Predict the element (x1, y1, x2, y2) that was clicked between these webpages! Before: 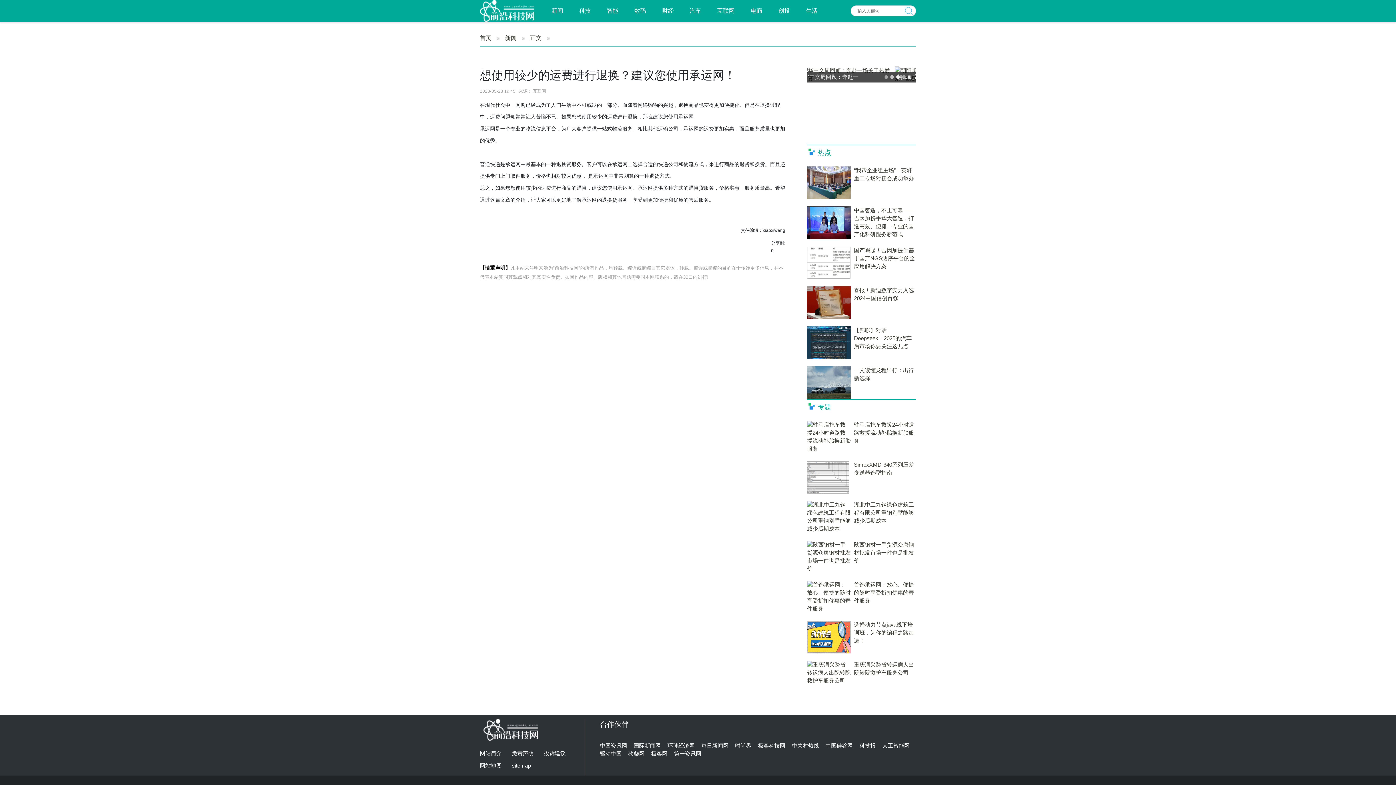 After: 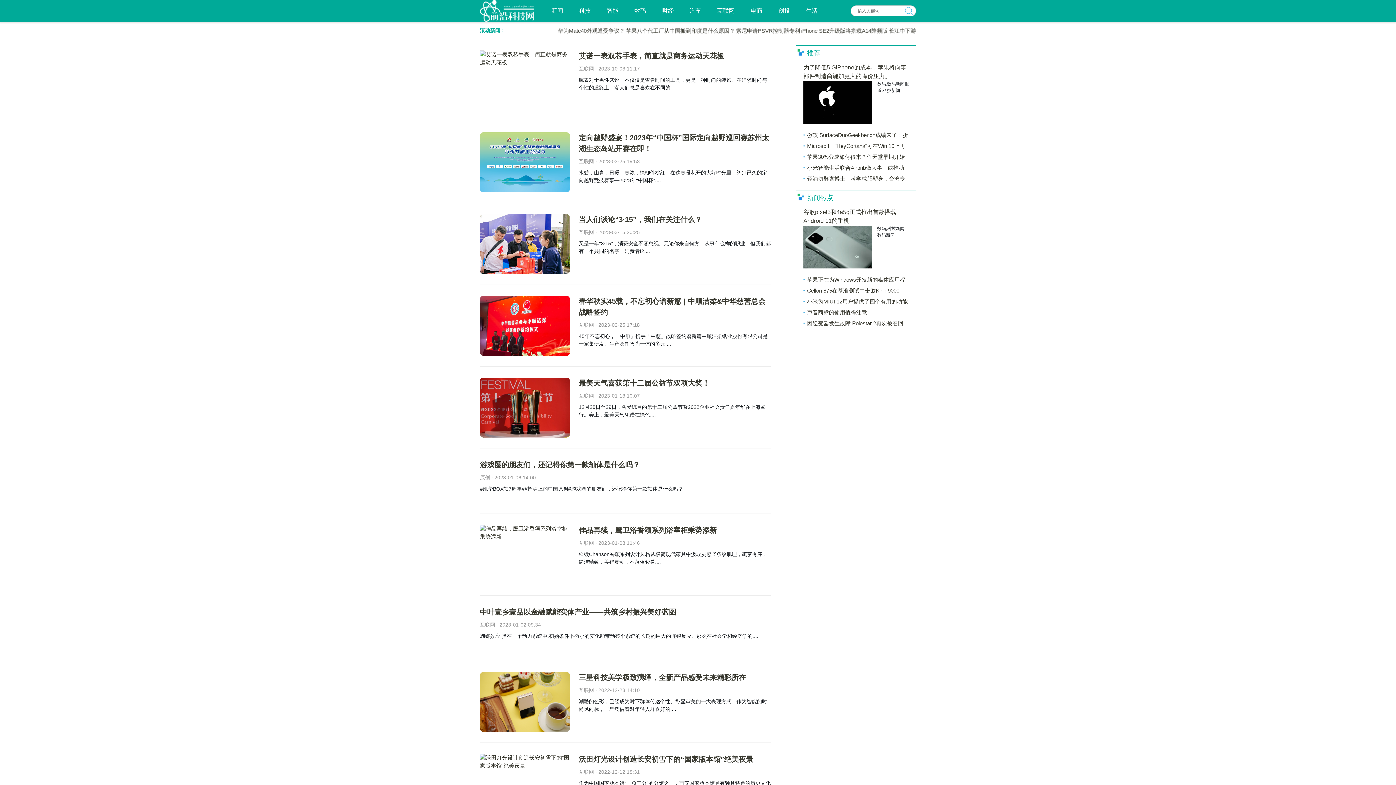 Action: label: 数码 bbox: (634, 7, 646, 13)